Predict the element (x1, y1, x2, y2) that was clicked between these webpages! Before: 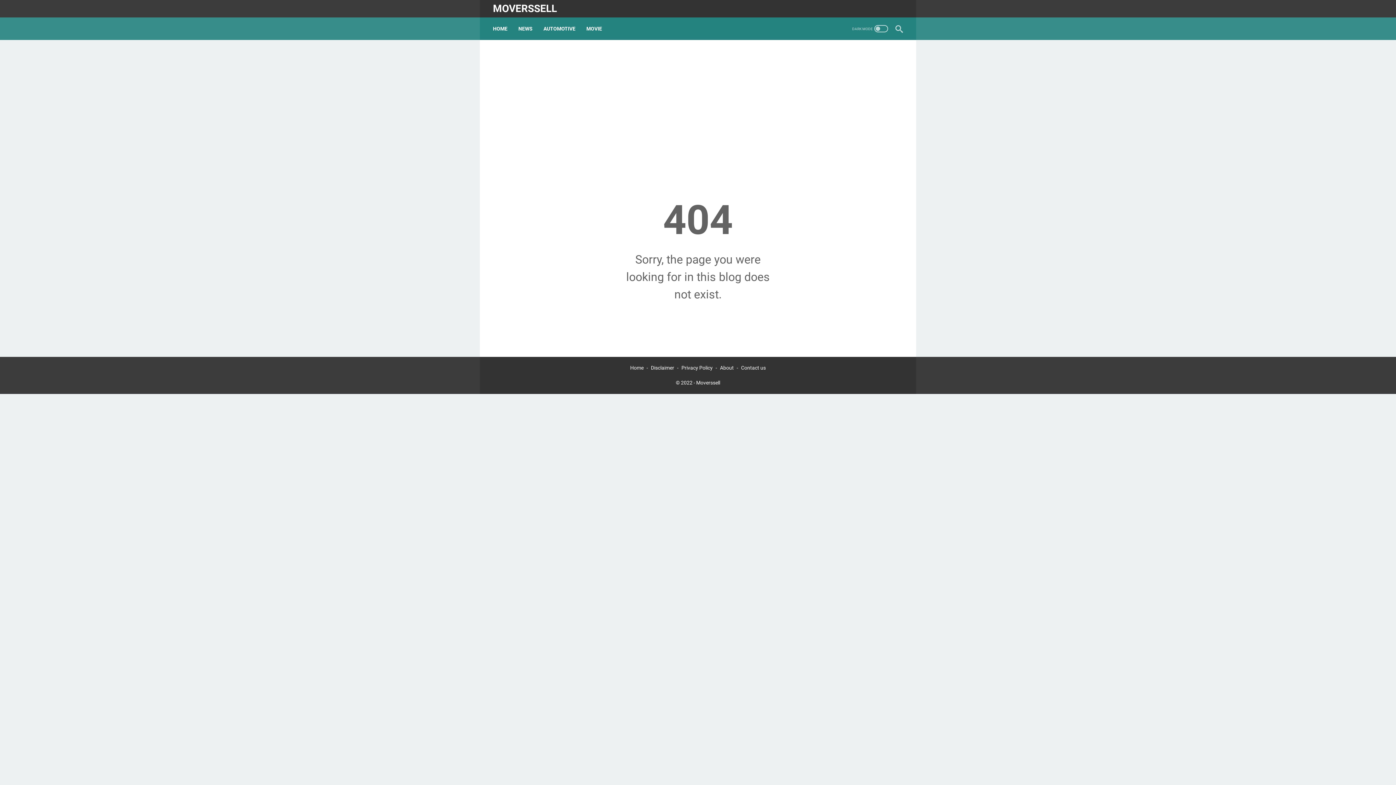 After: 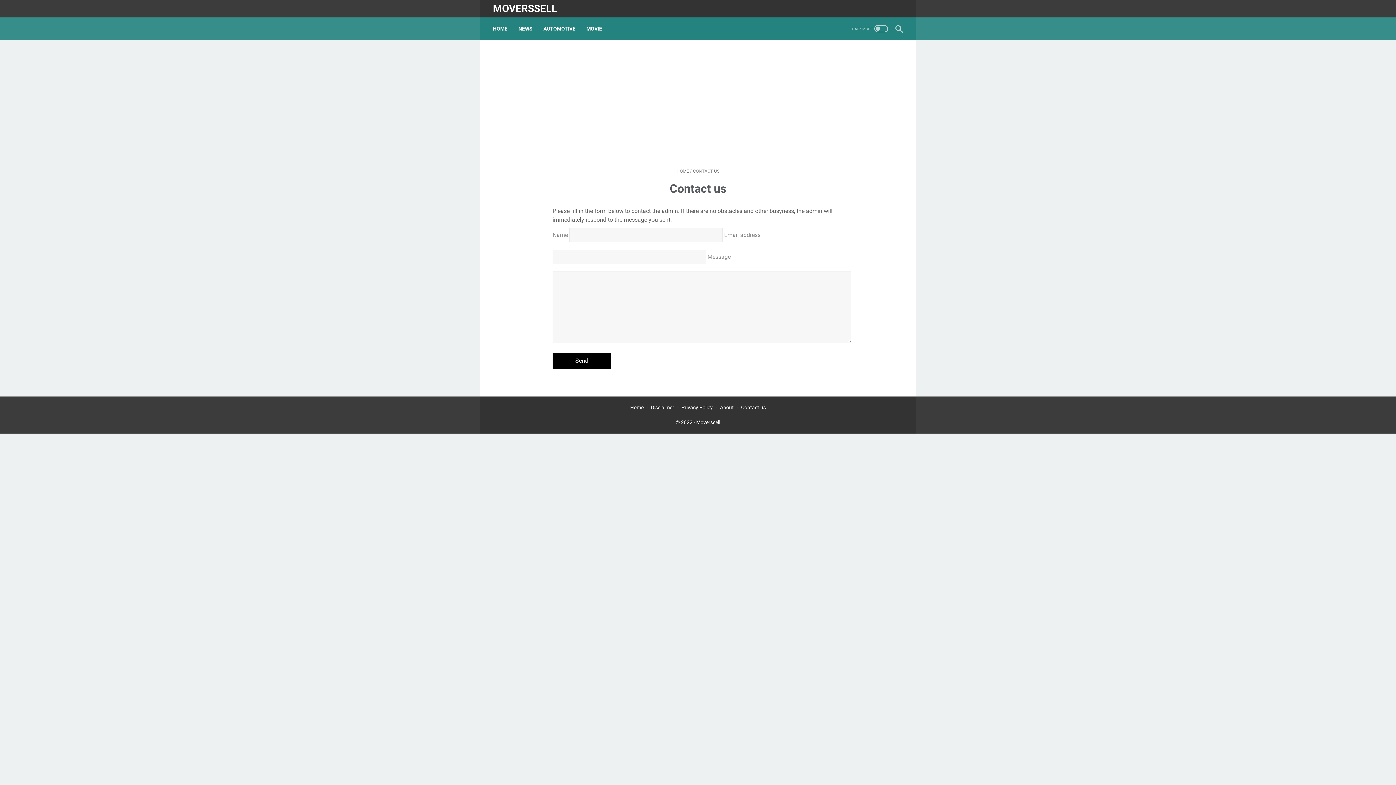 Action: bbox: (741, 365, 766, 370) label: Contact us